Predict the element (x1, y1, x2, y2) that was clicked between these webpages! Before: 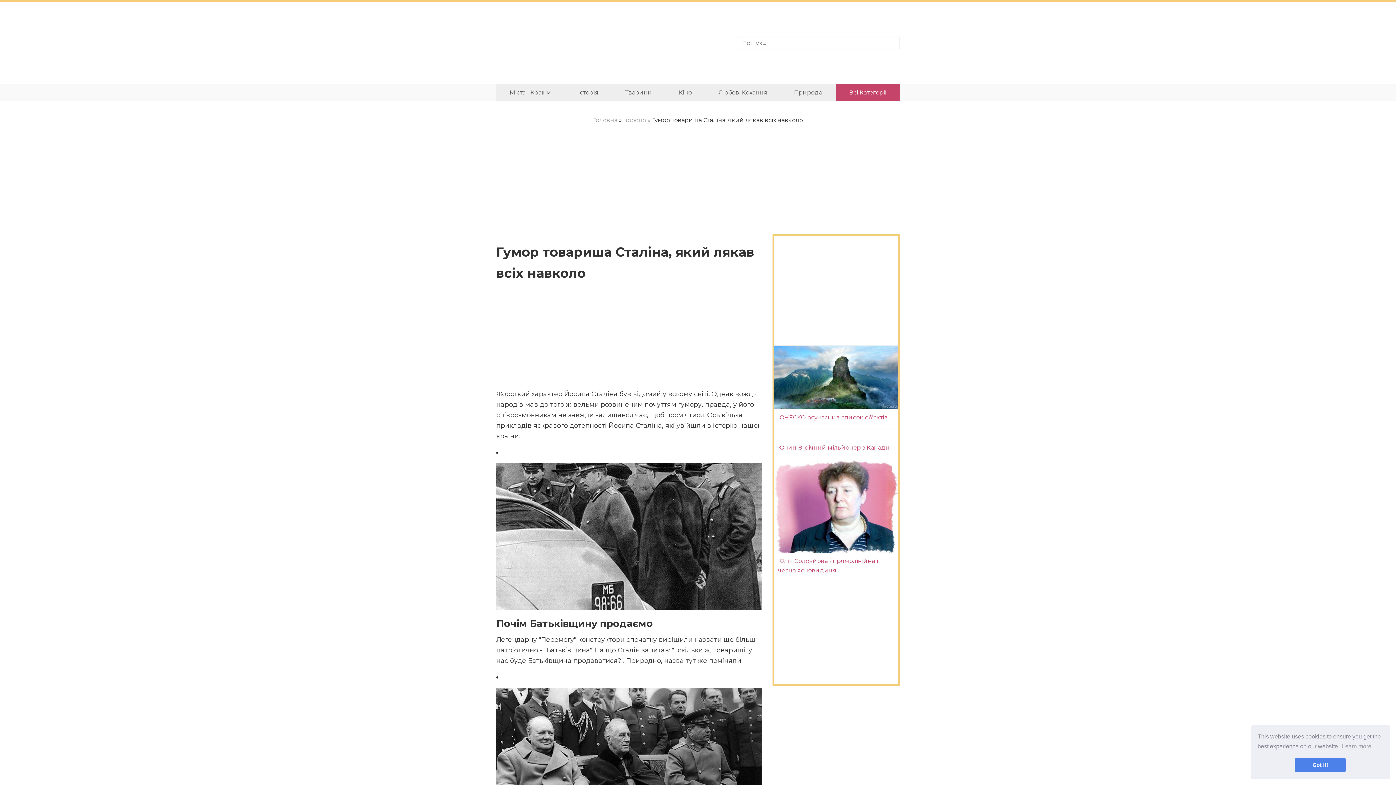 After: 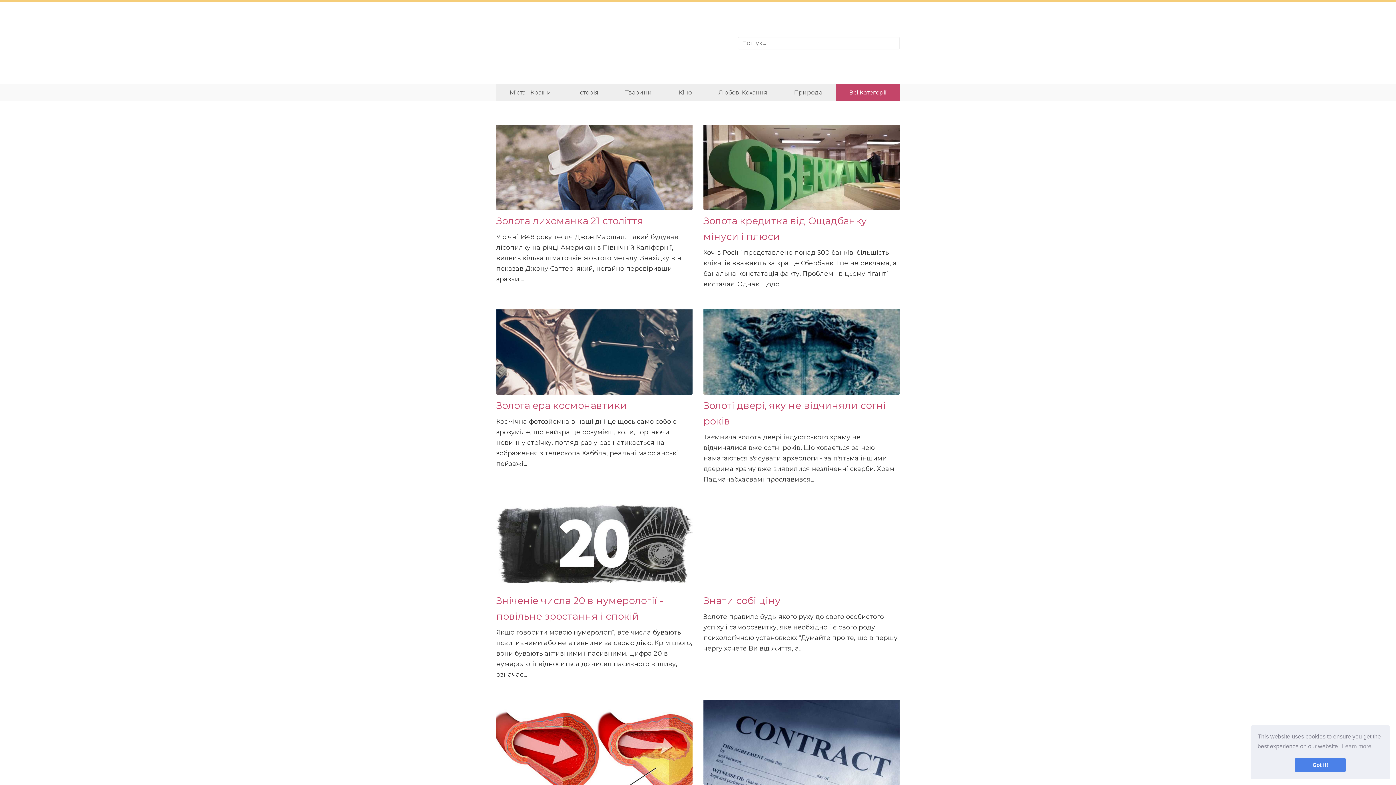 Action: label: Головна bbox: (593, 116, 617, 123)